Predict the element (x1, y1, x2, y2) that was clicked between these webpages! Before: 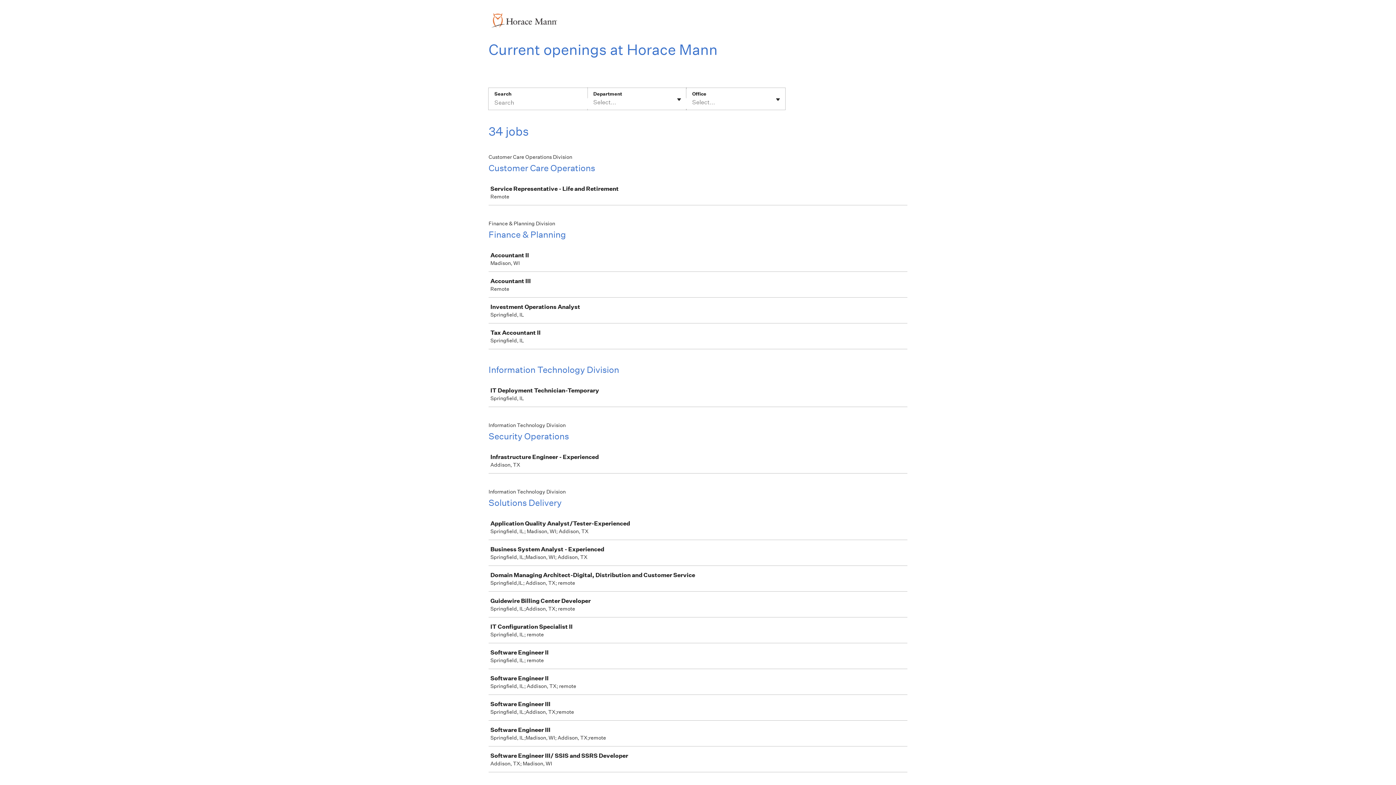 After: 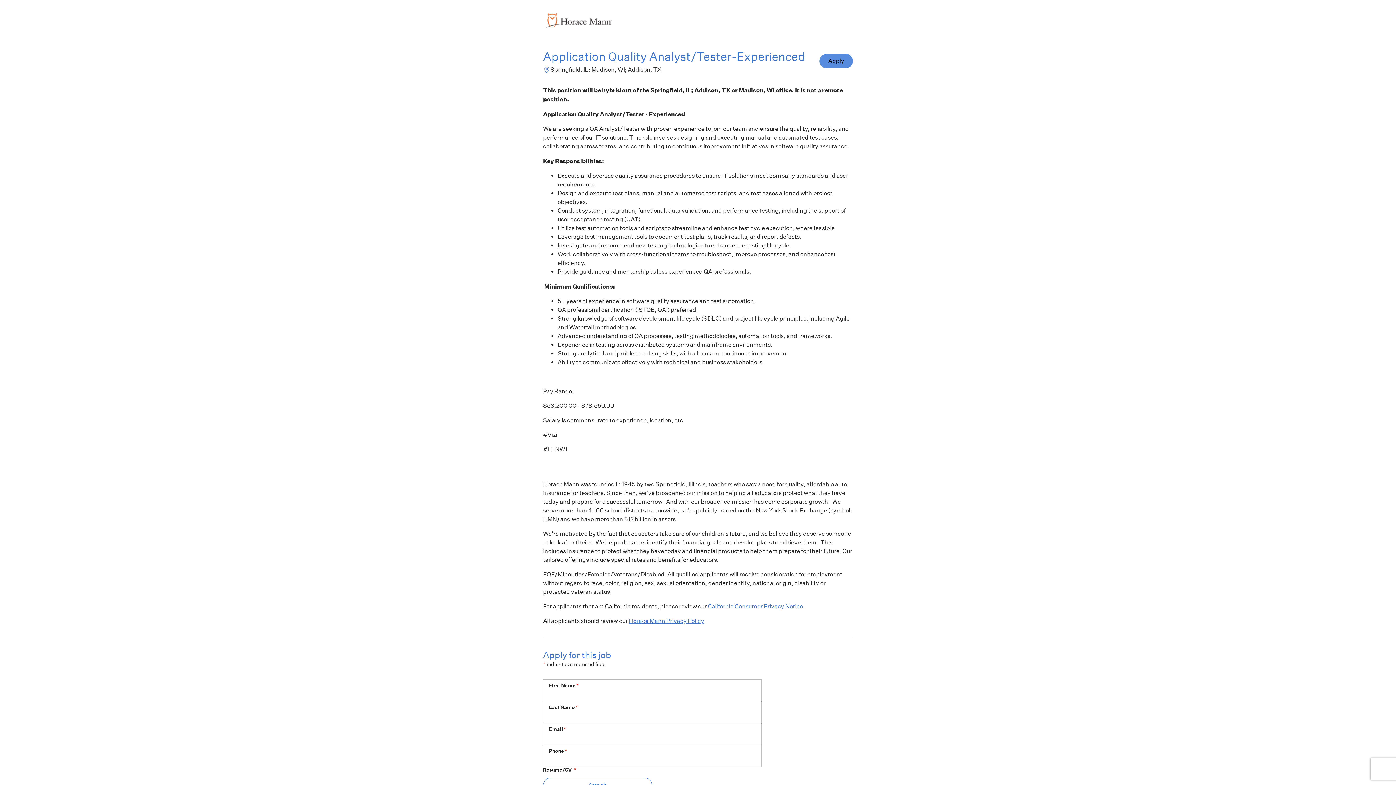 Action: label: Application Quality Analyst/Tester-Experienced

Springfield, IL; Madison, WI; Addison, TX bbox: (489, 514, 910, 539)